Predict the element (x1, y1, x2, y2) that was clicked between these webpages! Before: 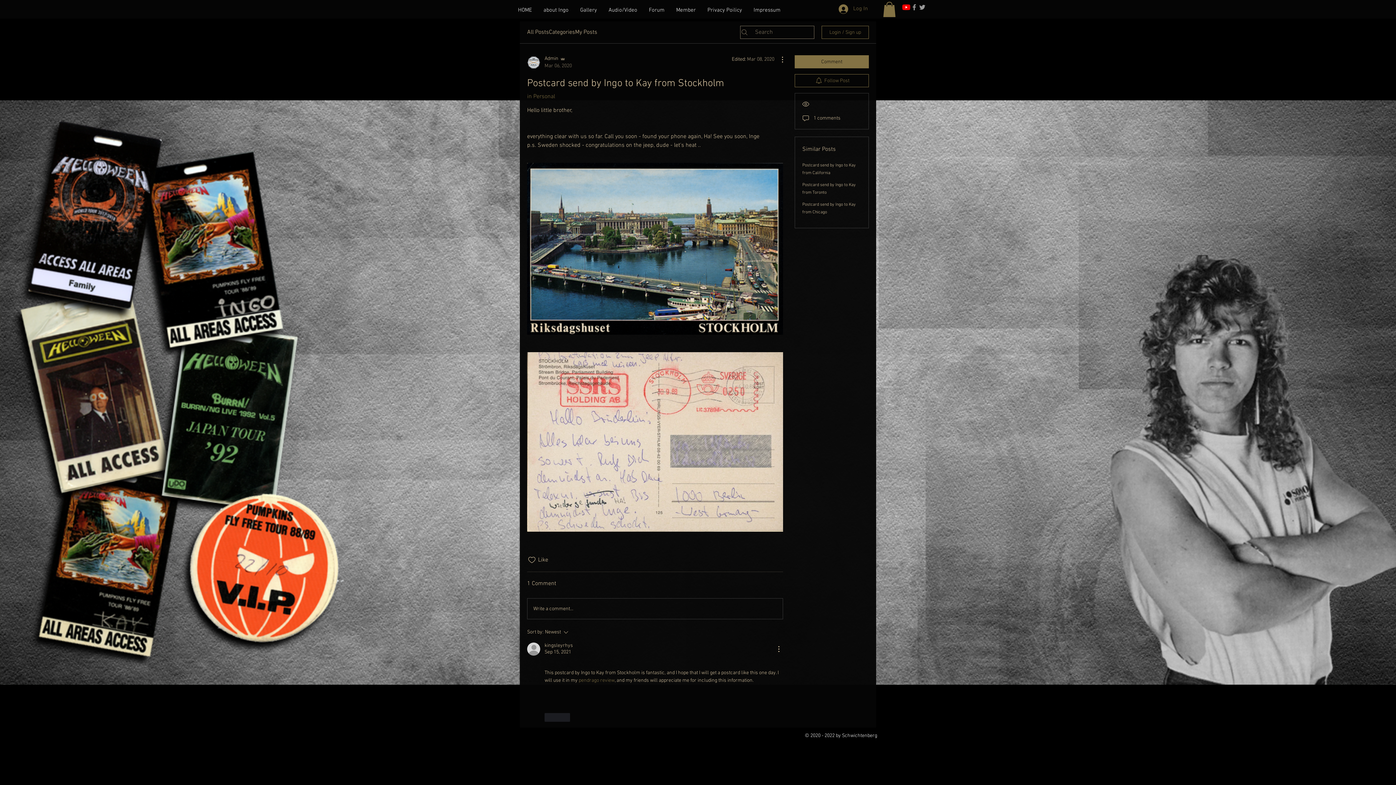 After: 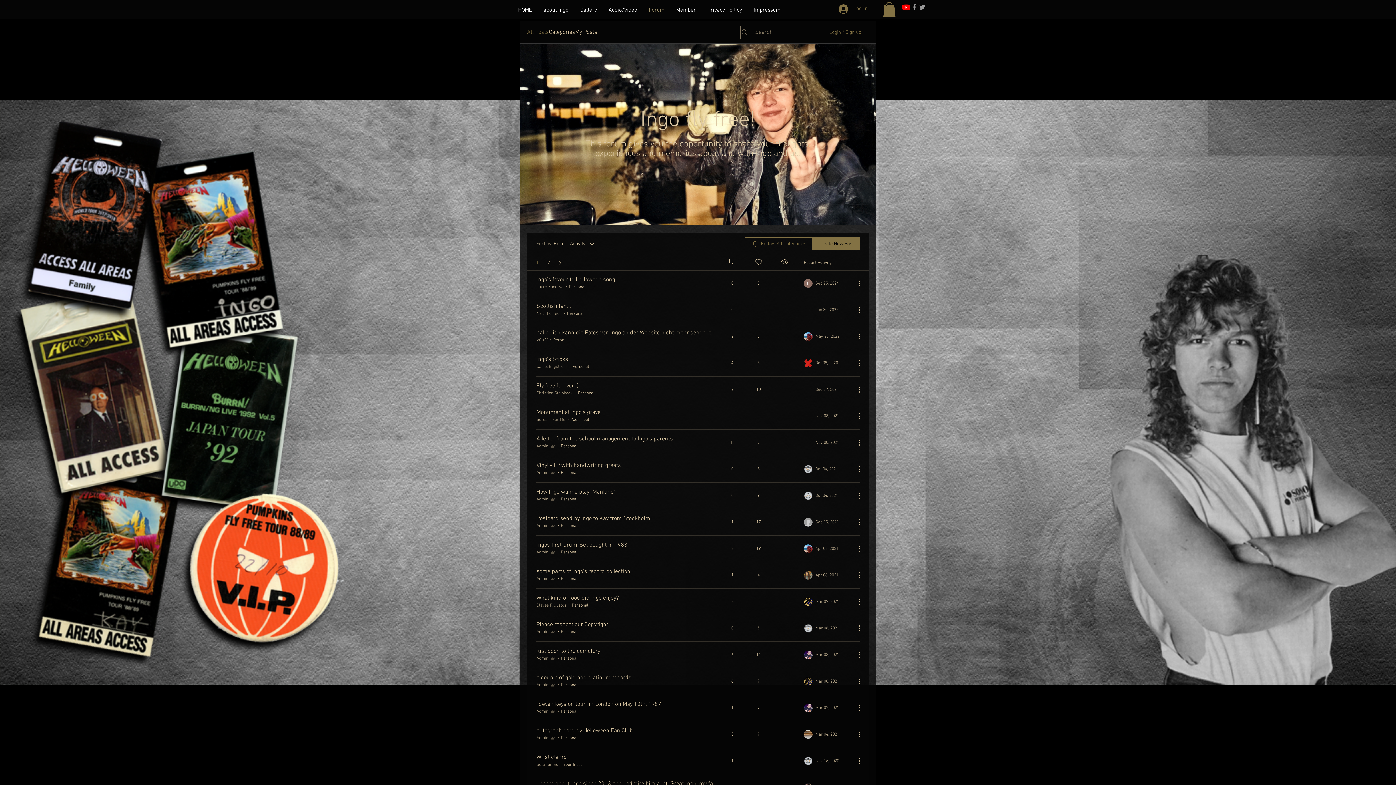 Action: label: All Posts bbox: (527, 28, 549, 36)